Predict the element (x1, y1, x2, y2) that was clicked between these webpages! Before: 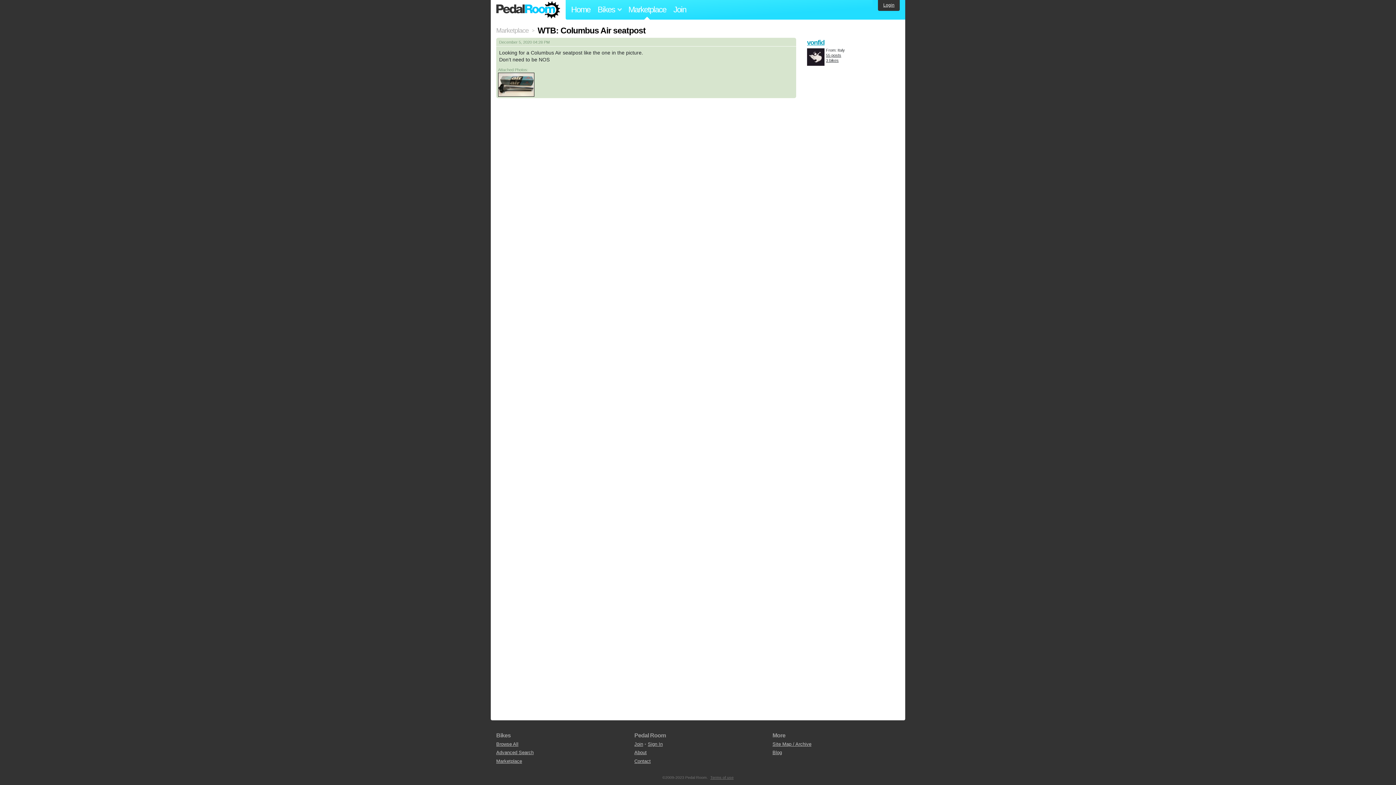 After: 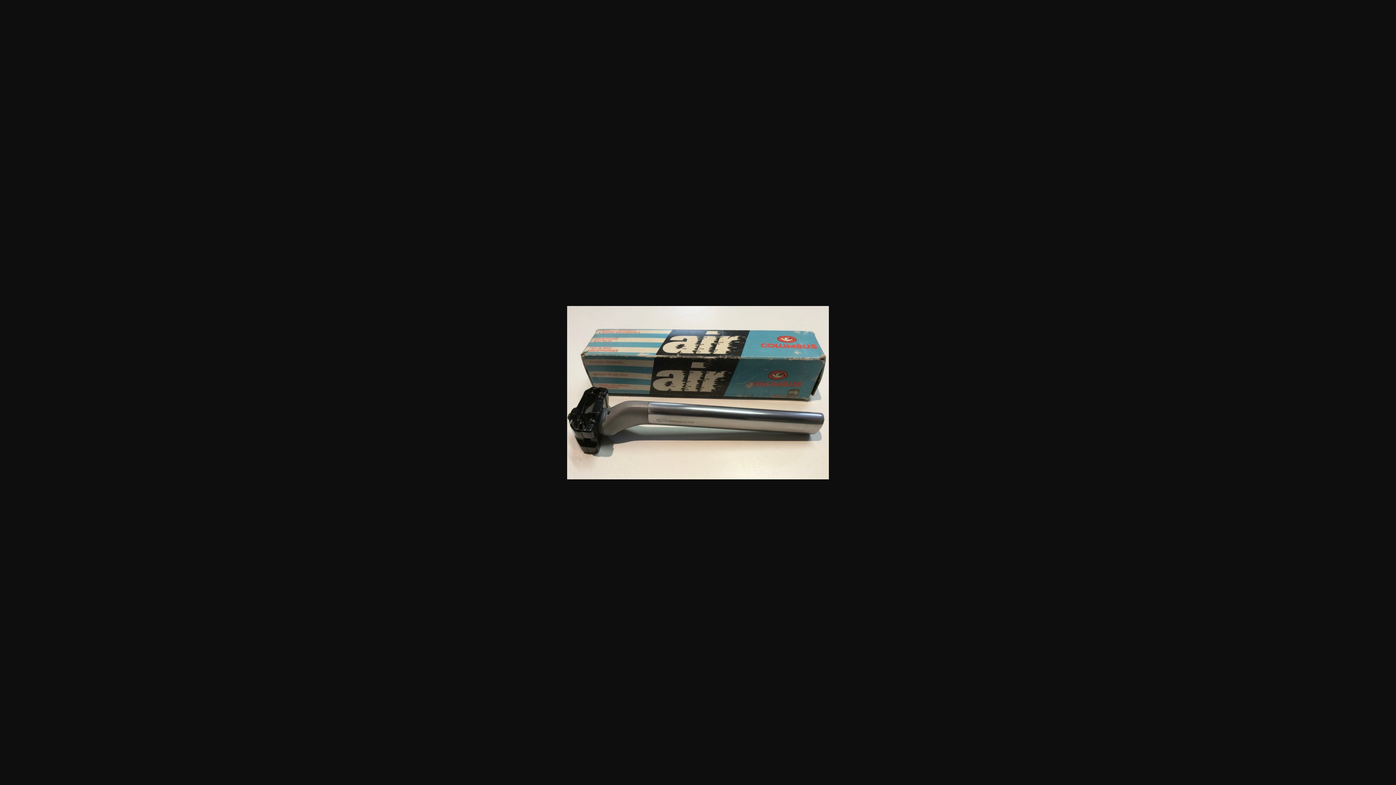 Action: bbox: (498, 82, 534, 86)